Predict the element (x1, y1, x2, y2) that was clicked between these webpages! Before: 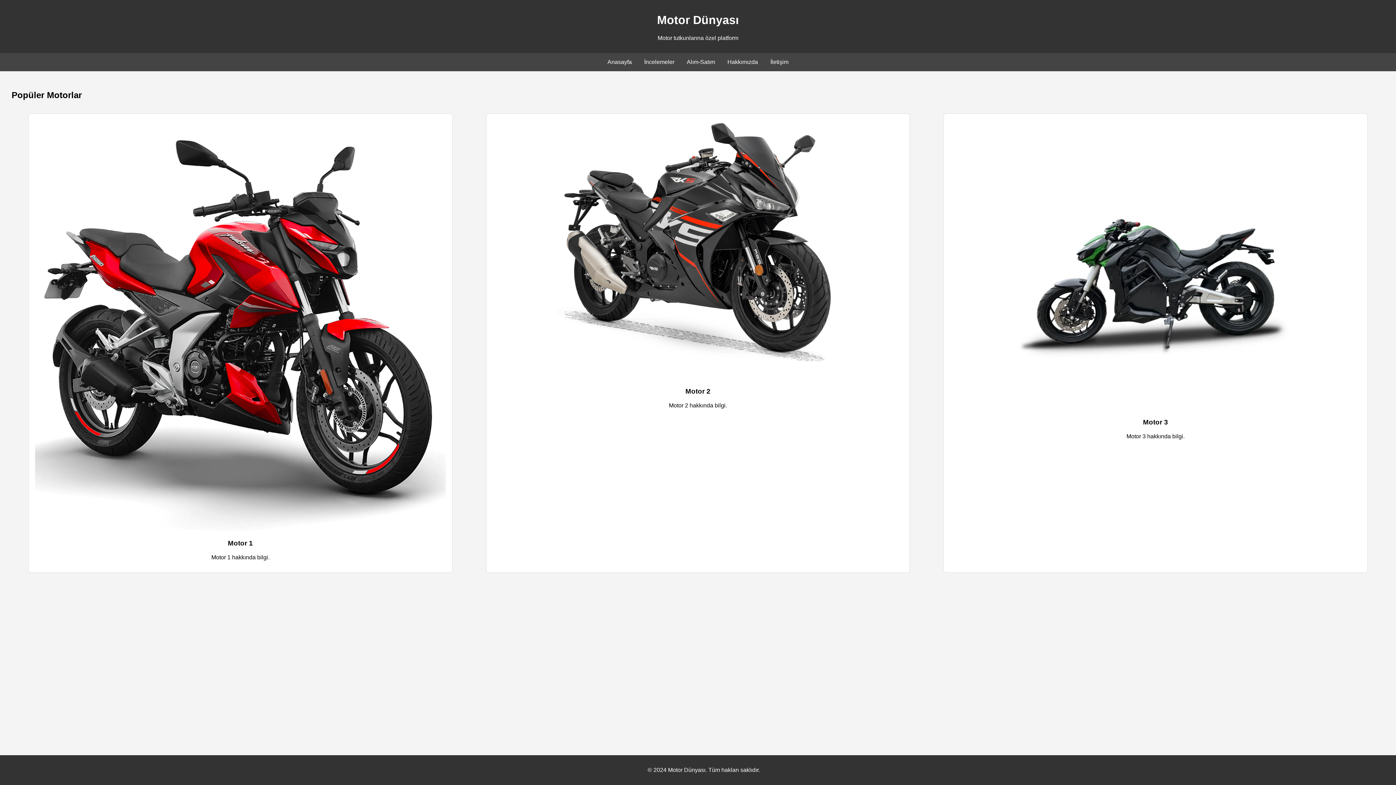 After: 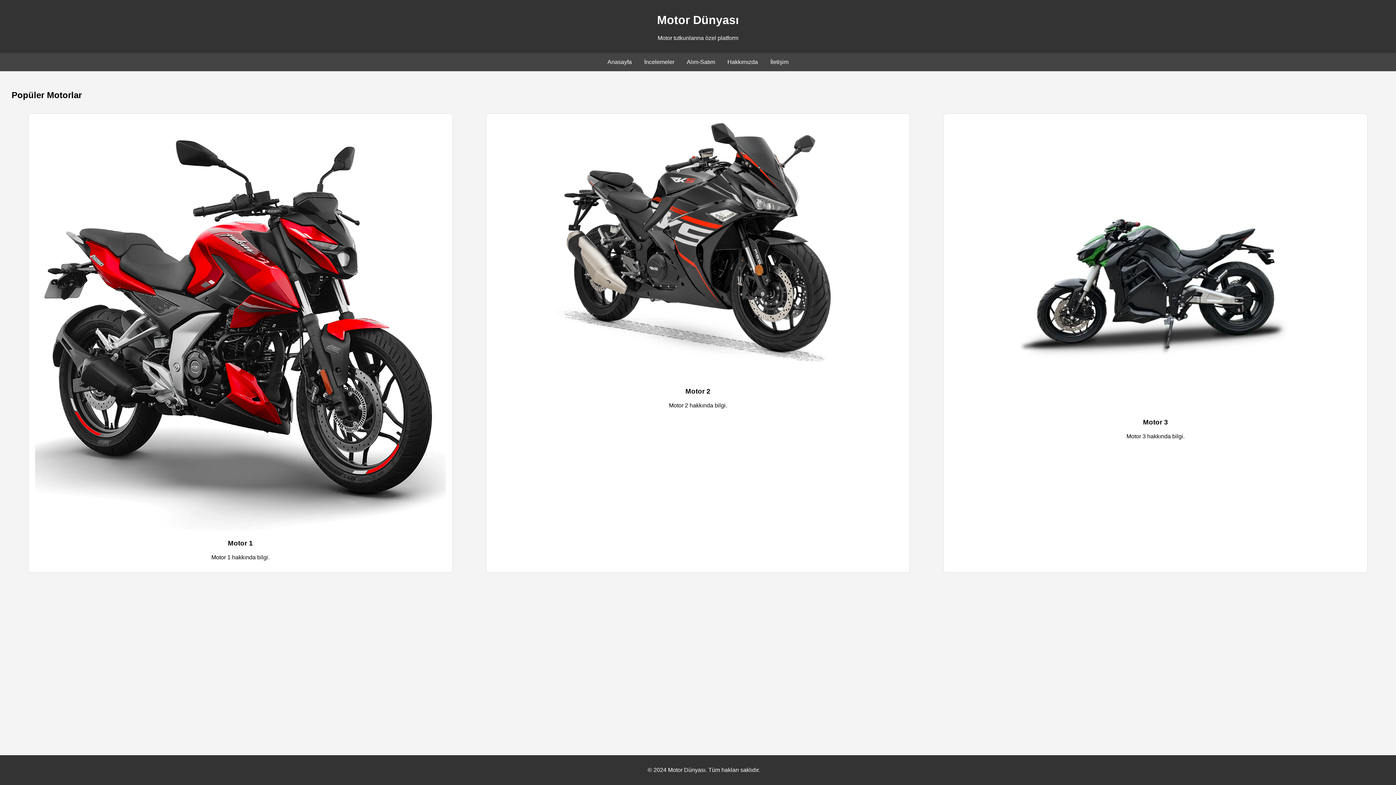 Action: label: Alım-Satım bbox: (686, 58, 715, 65)